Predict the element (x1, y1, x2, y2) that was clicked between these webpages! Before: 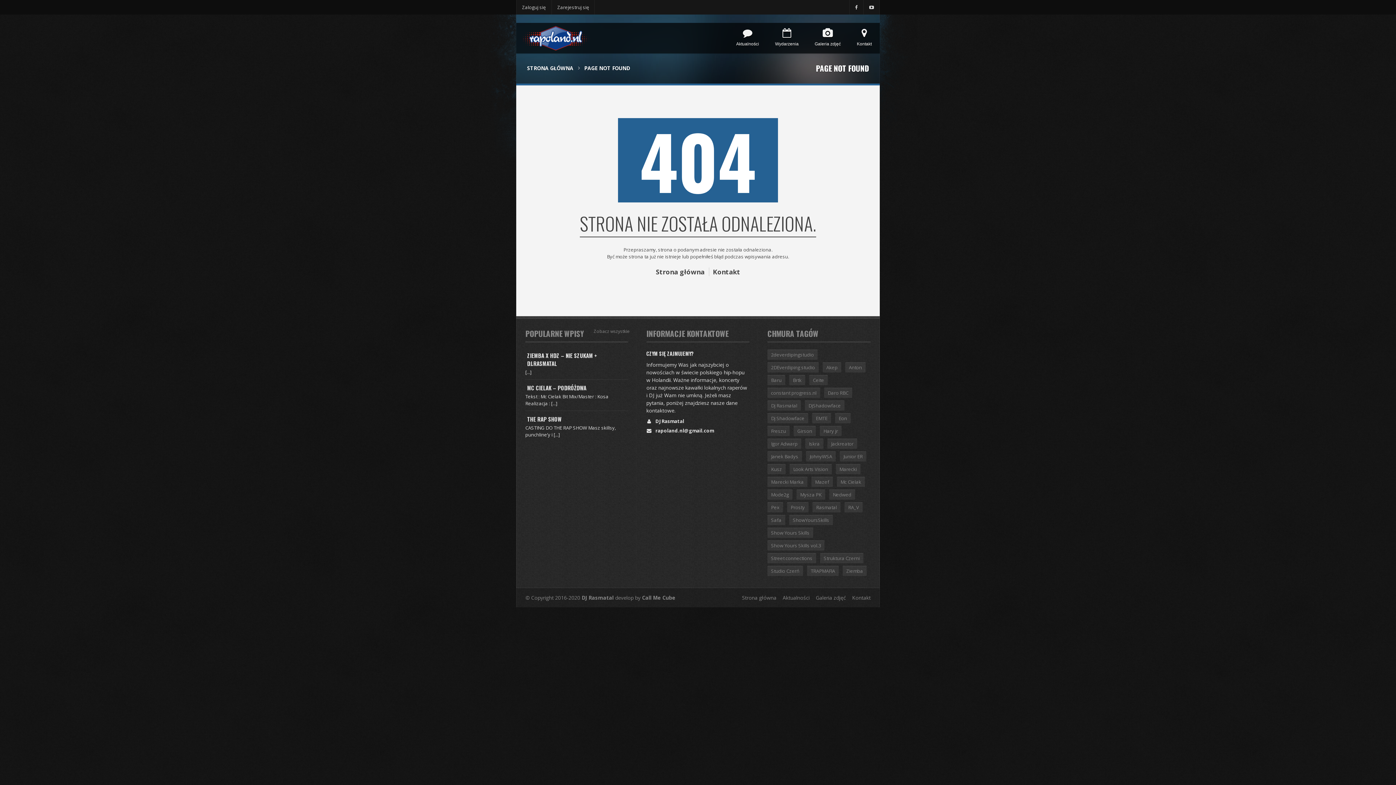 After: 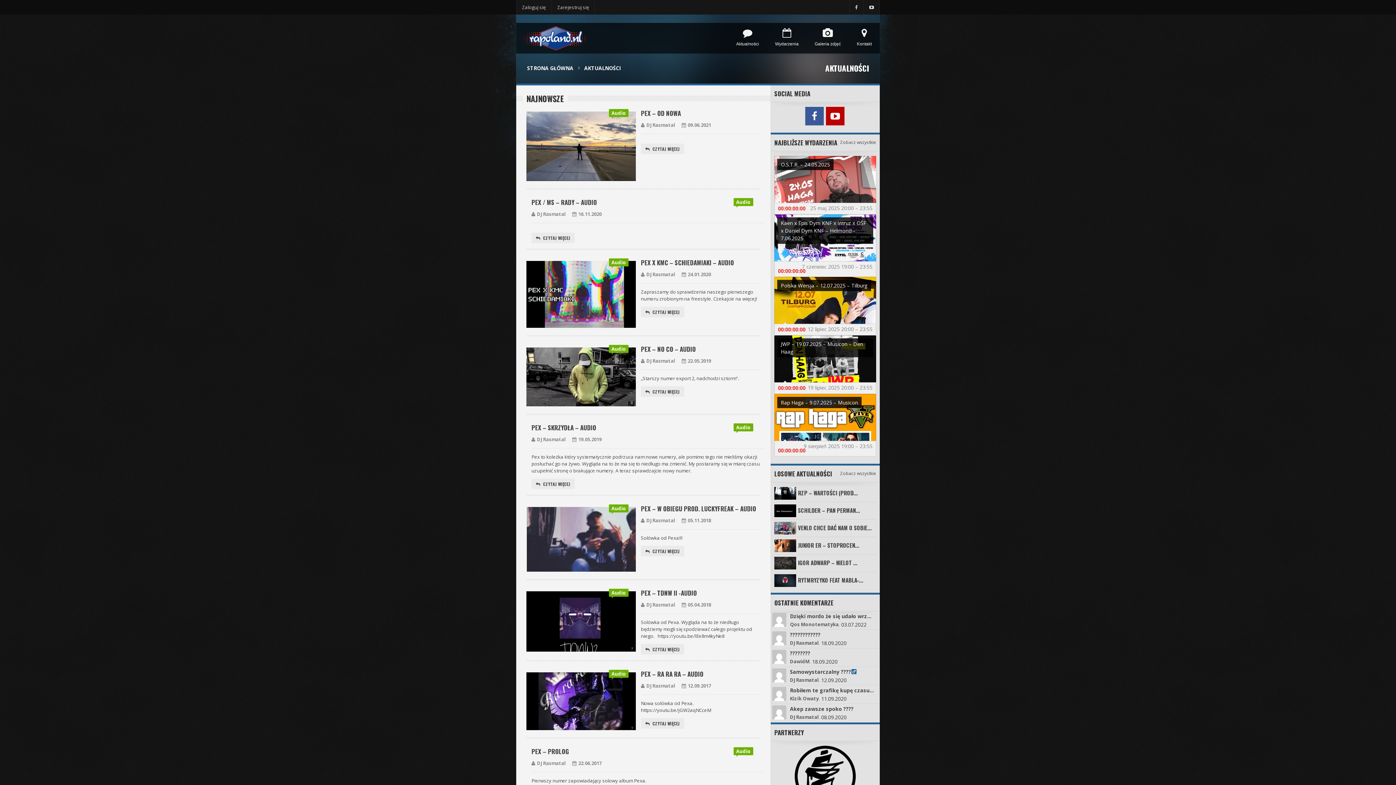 Action: label: Pex bbox: (767, 502, 783, 512)